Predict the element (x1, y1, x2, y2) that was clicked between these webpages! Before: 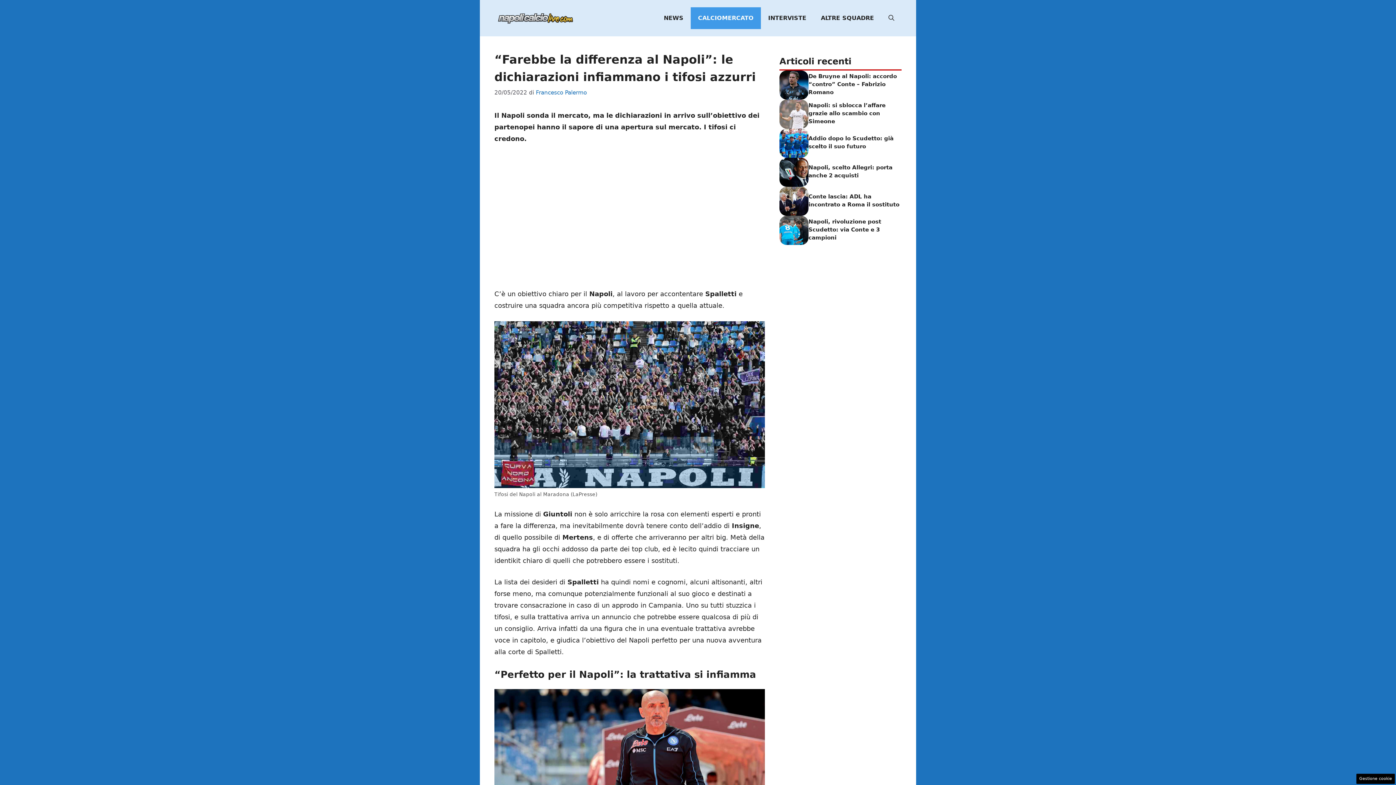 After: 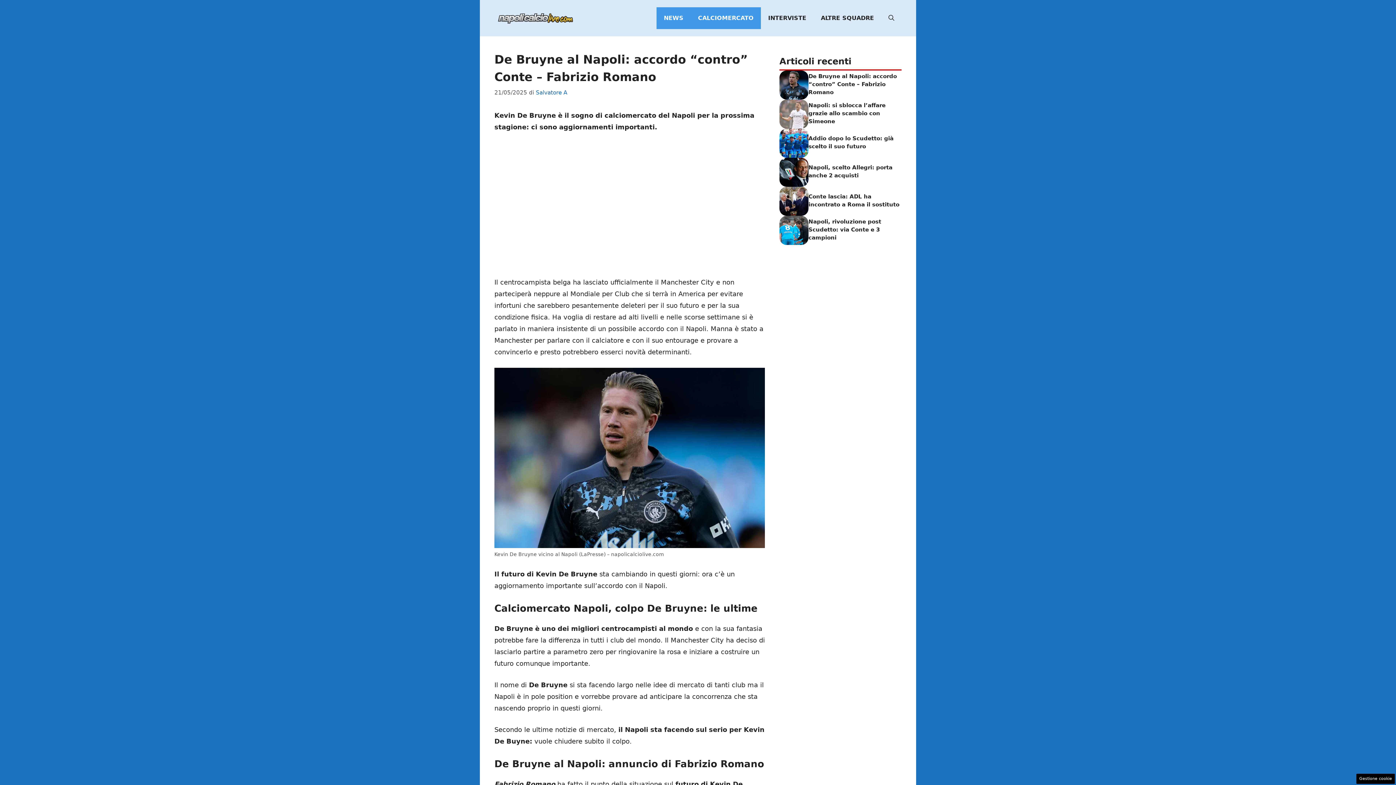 Action: bbox: (779, 80, 808, 88)